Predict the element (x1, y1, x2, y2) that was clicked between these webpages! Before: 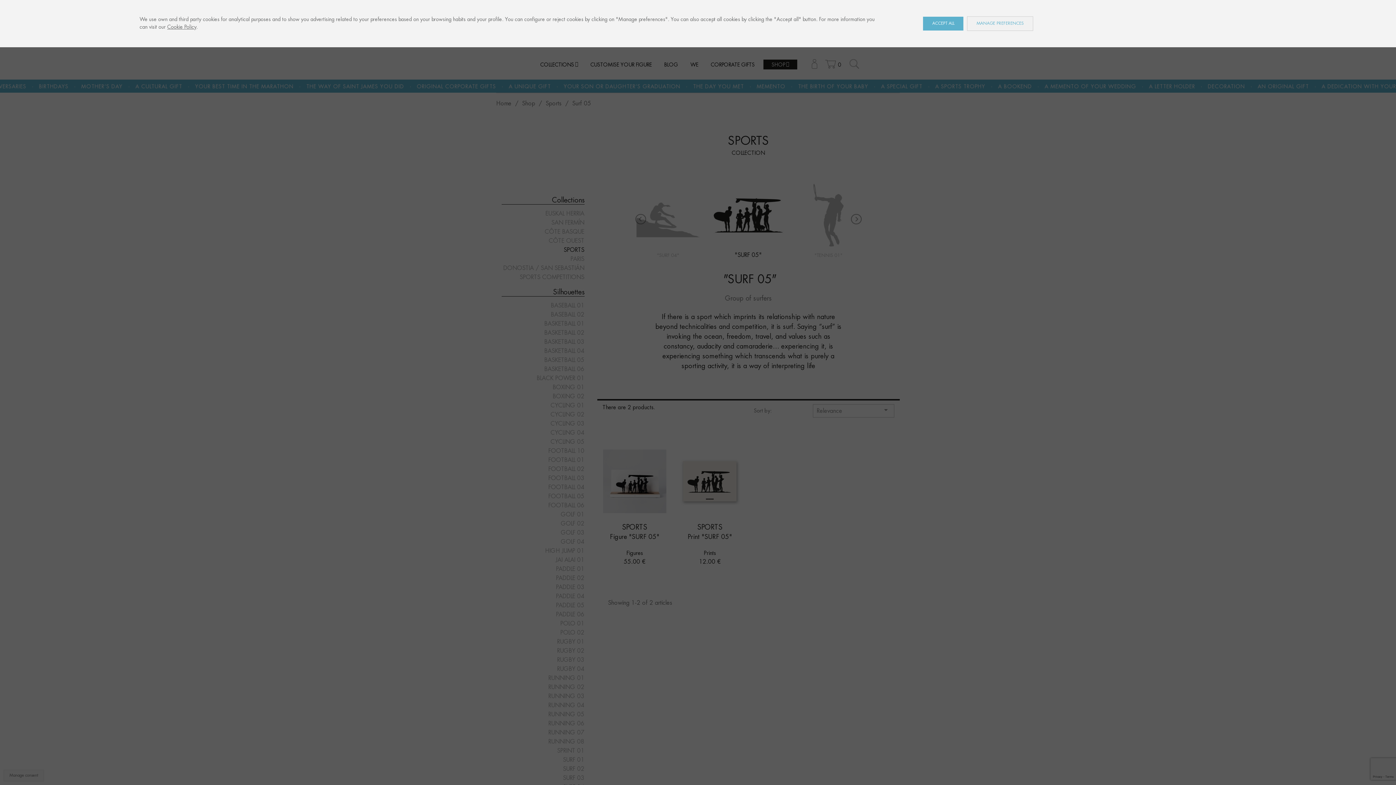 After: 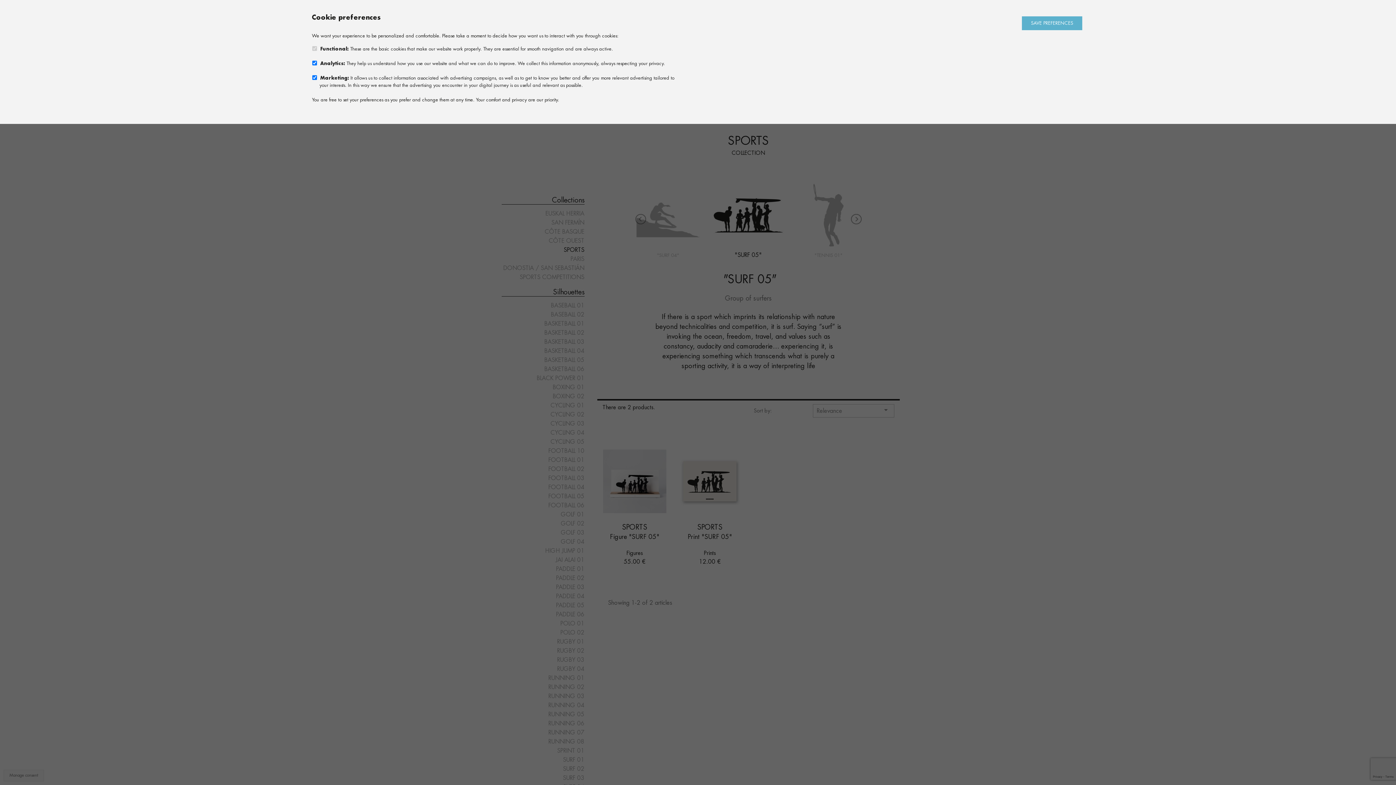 Action: bbox: (967, 16, 1033, 30) label: MANAGE PREFERENCES